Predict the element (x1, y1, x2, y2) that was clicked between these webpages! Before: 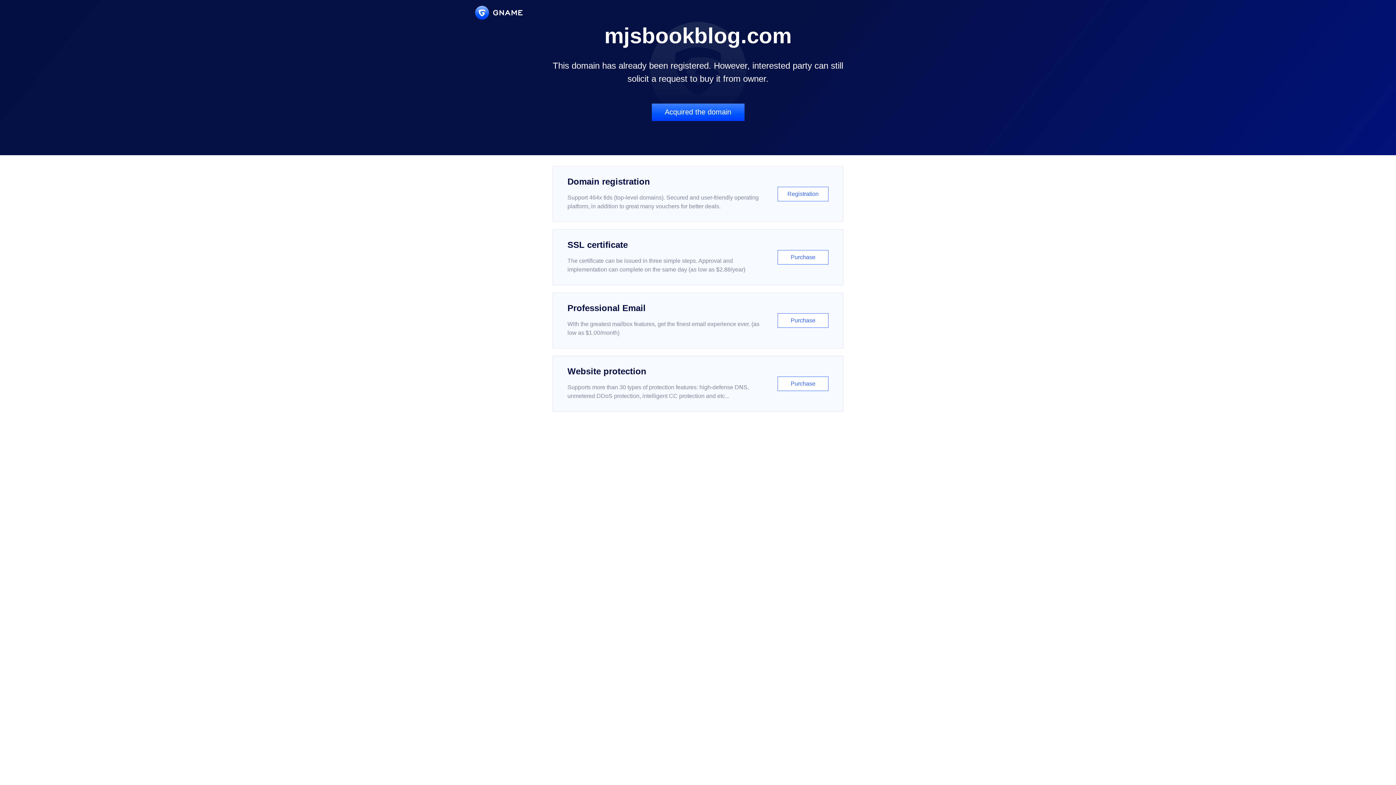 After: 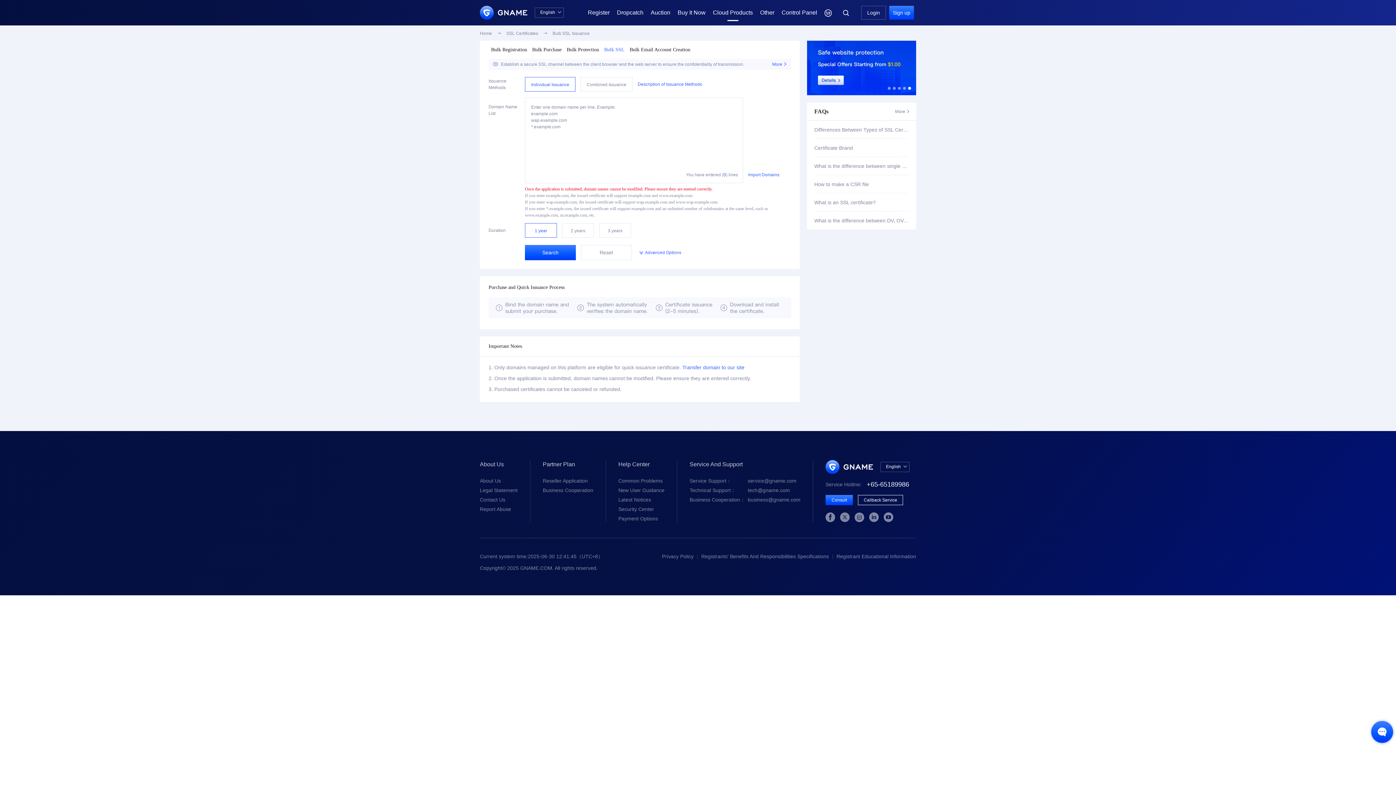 Action: bbox: (552, 229, 843, 285) label: SSL certificate

The certificate can be issued in three simple steps. Approval and implementation can complete on the same day (as low as $2.88/year)

Purchase